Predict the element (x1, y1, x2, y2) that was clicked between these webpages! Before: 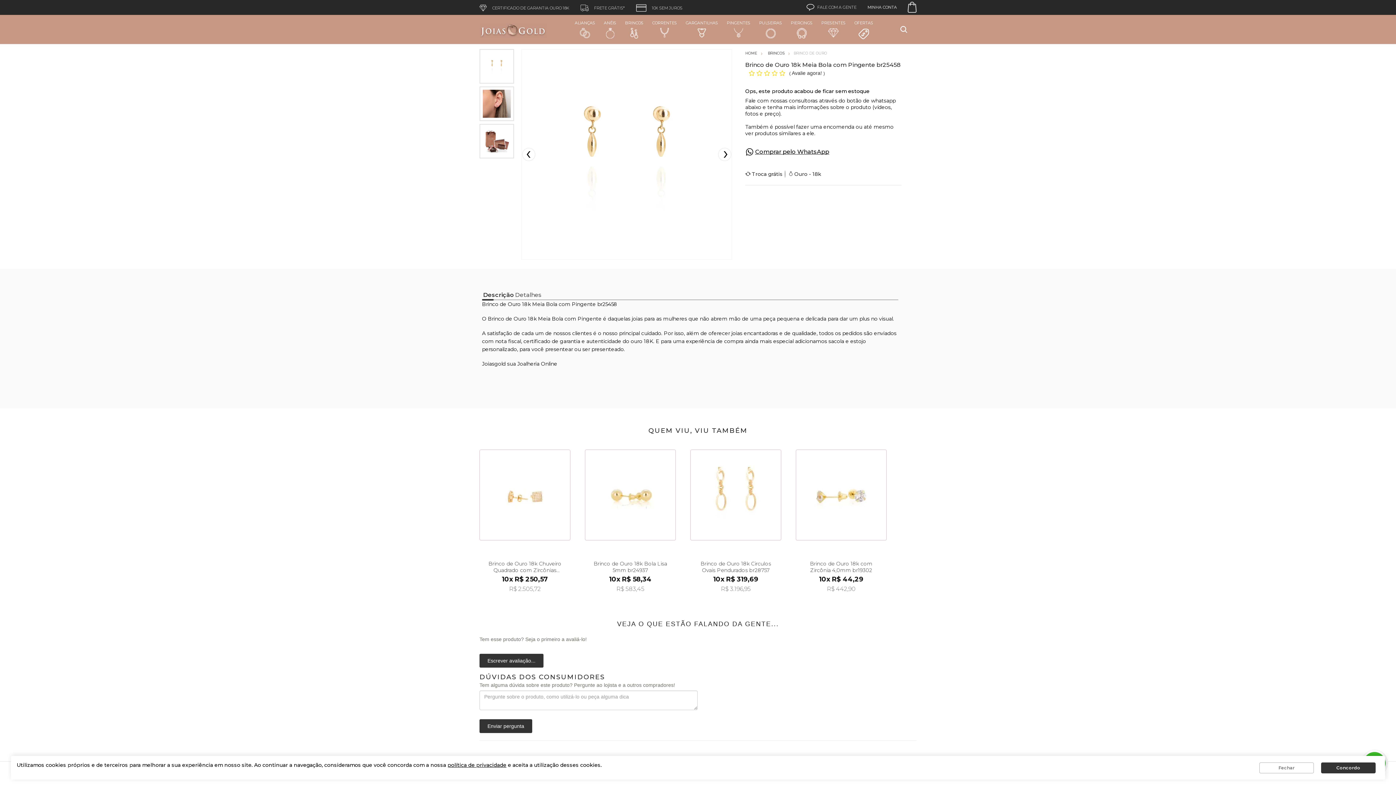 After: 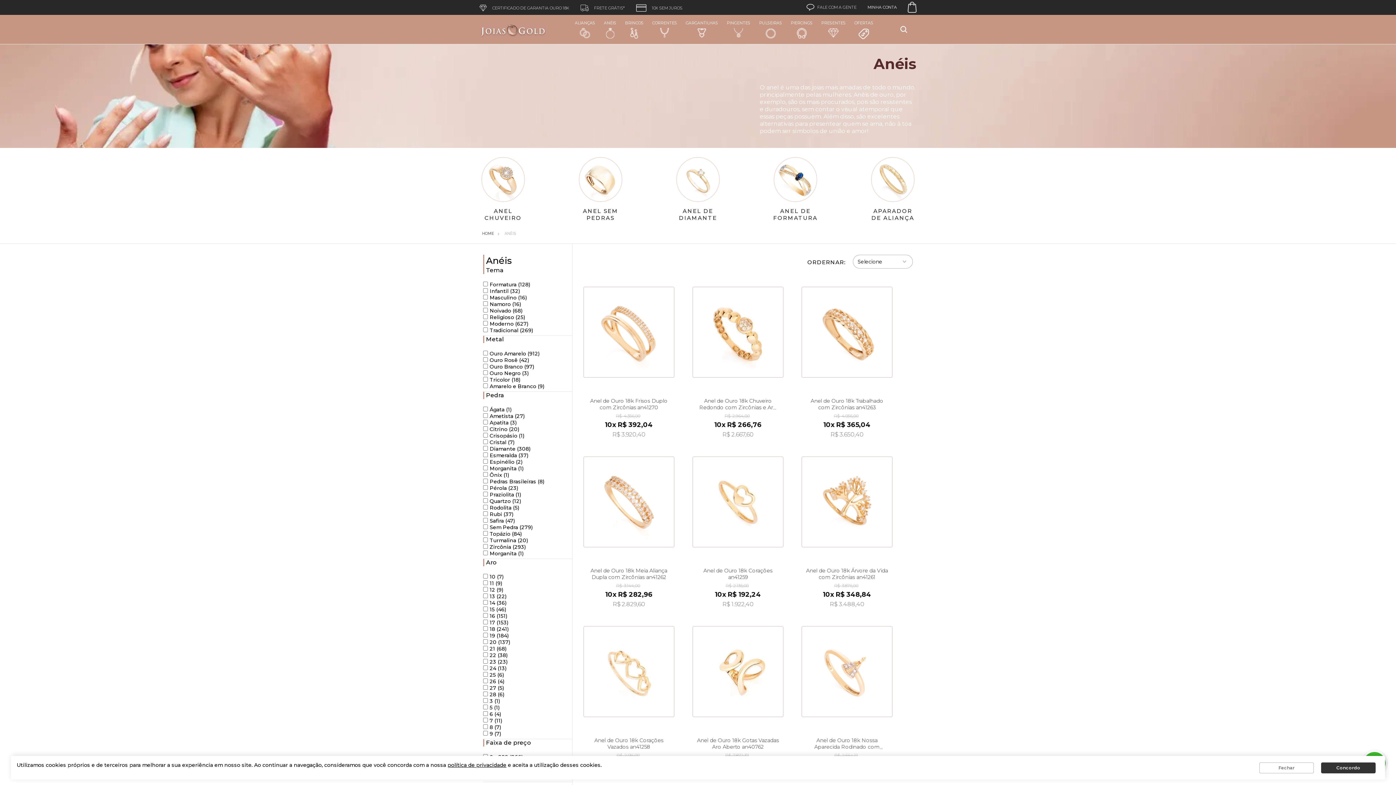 Action: bbox: (599, 14, 620, 43) label: ANÉIS